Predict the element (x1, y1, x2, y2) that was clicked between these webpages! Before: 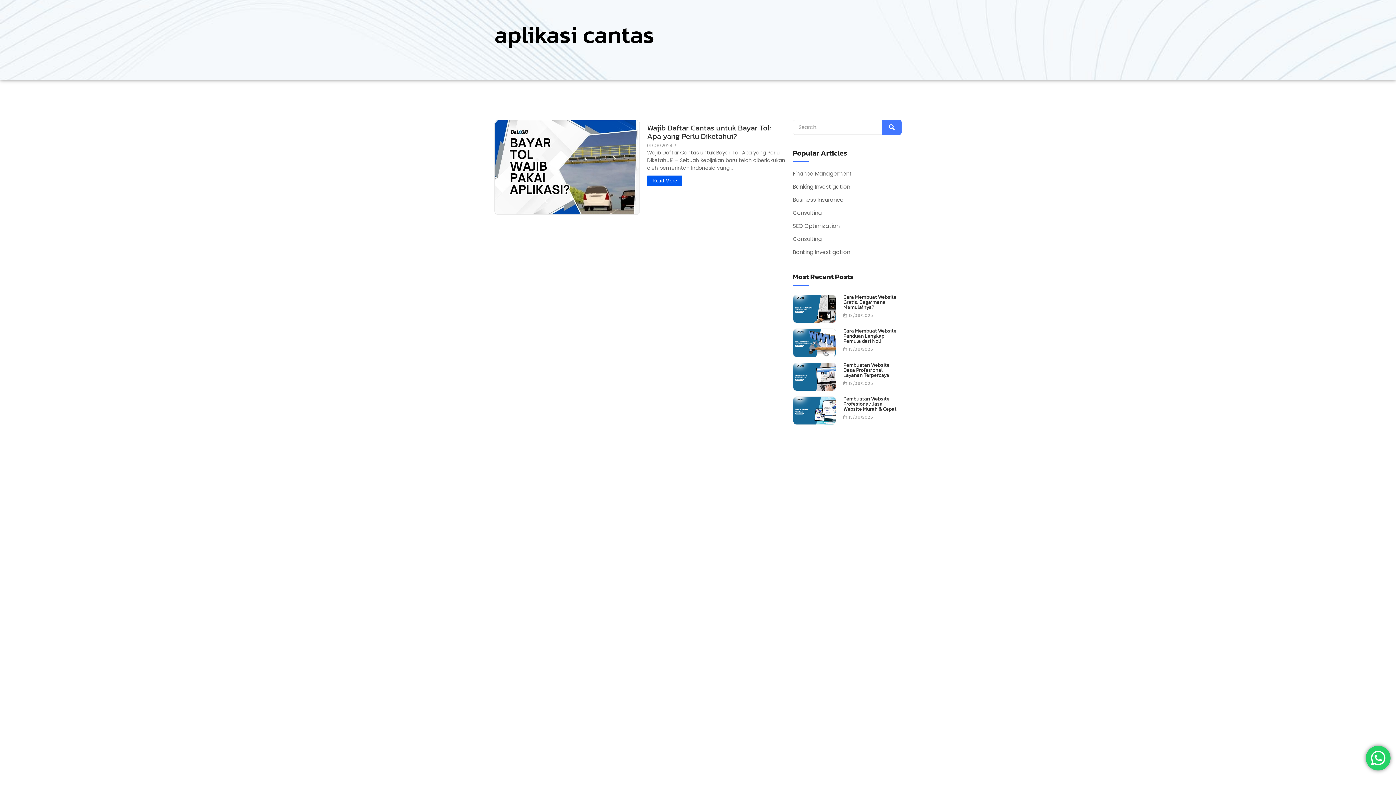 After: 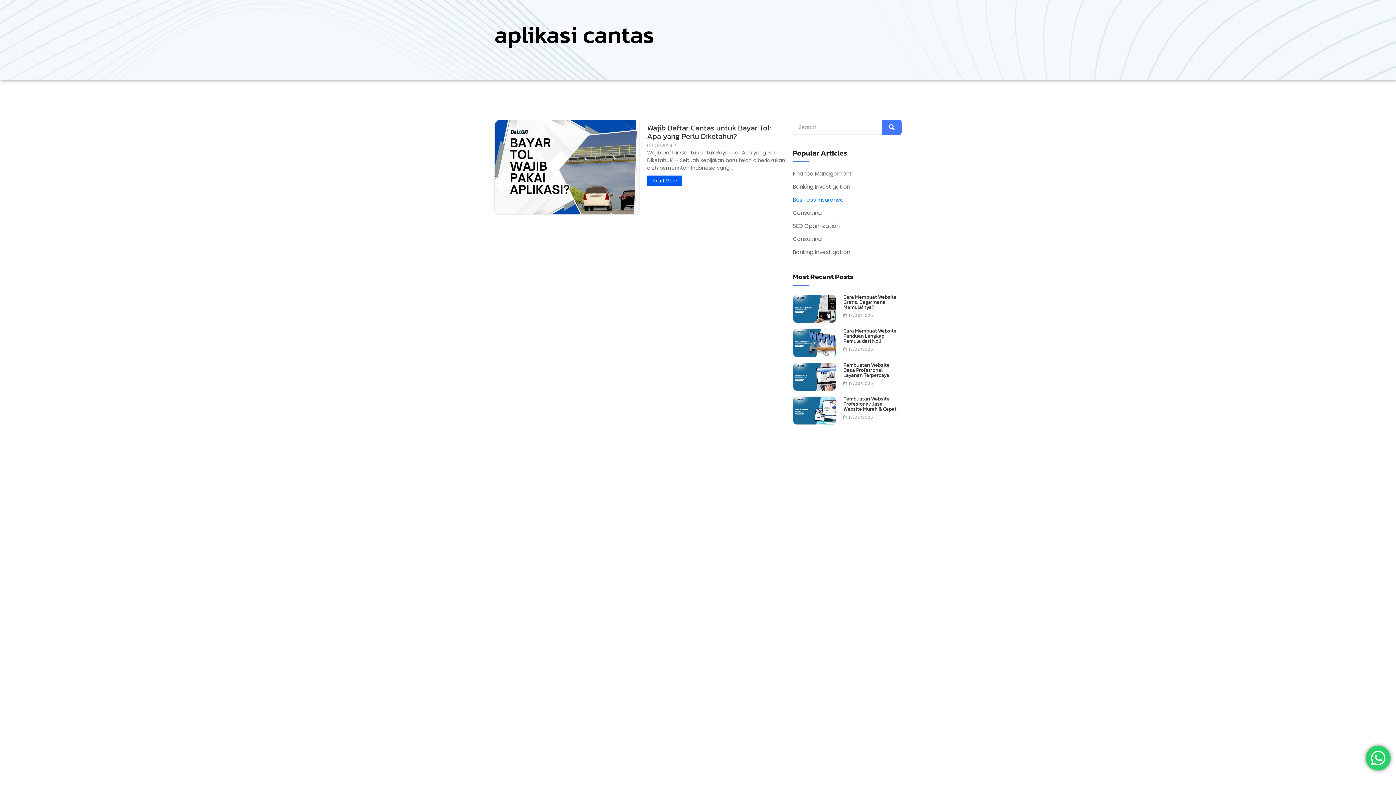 Action: bbox: (793, 197, 843, 202) label: Business Insurance